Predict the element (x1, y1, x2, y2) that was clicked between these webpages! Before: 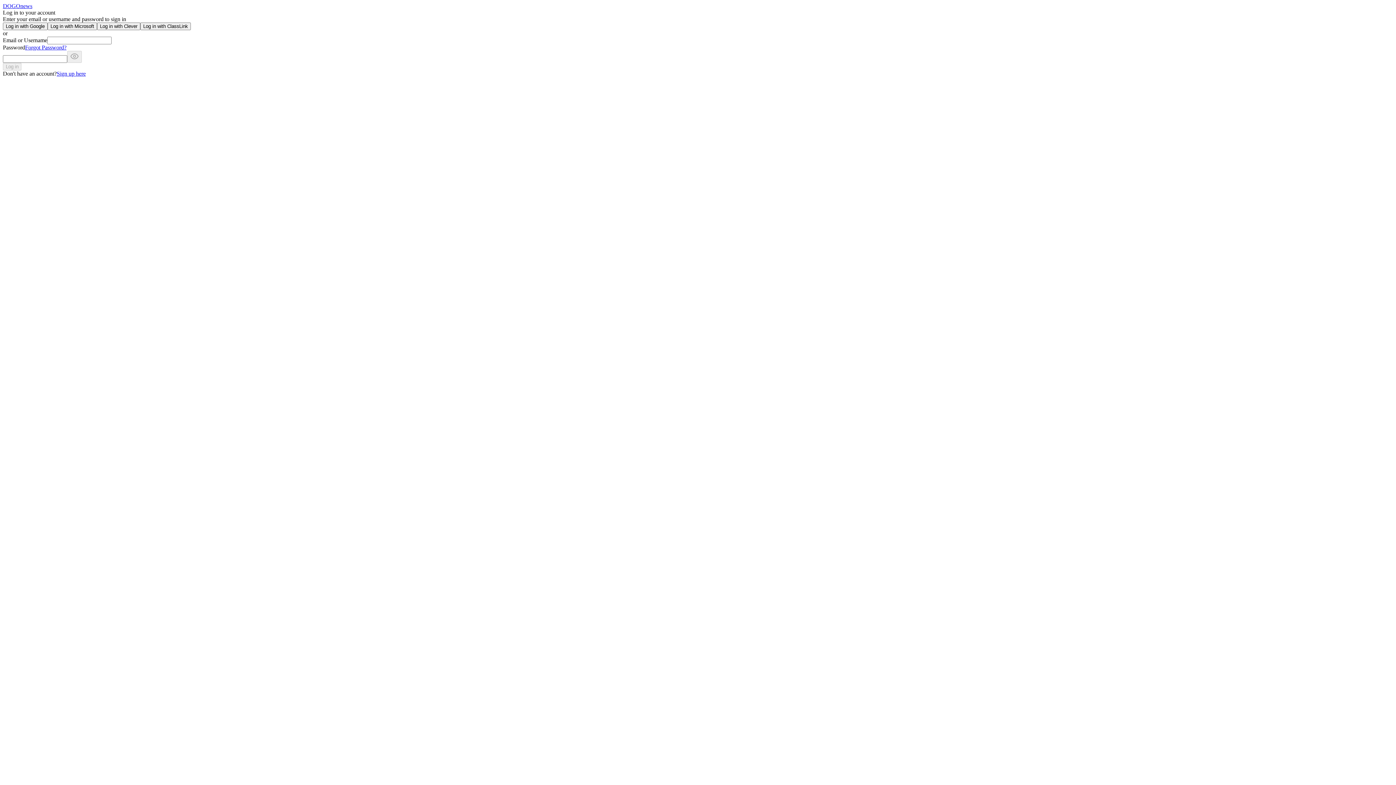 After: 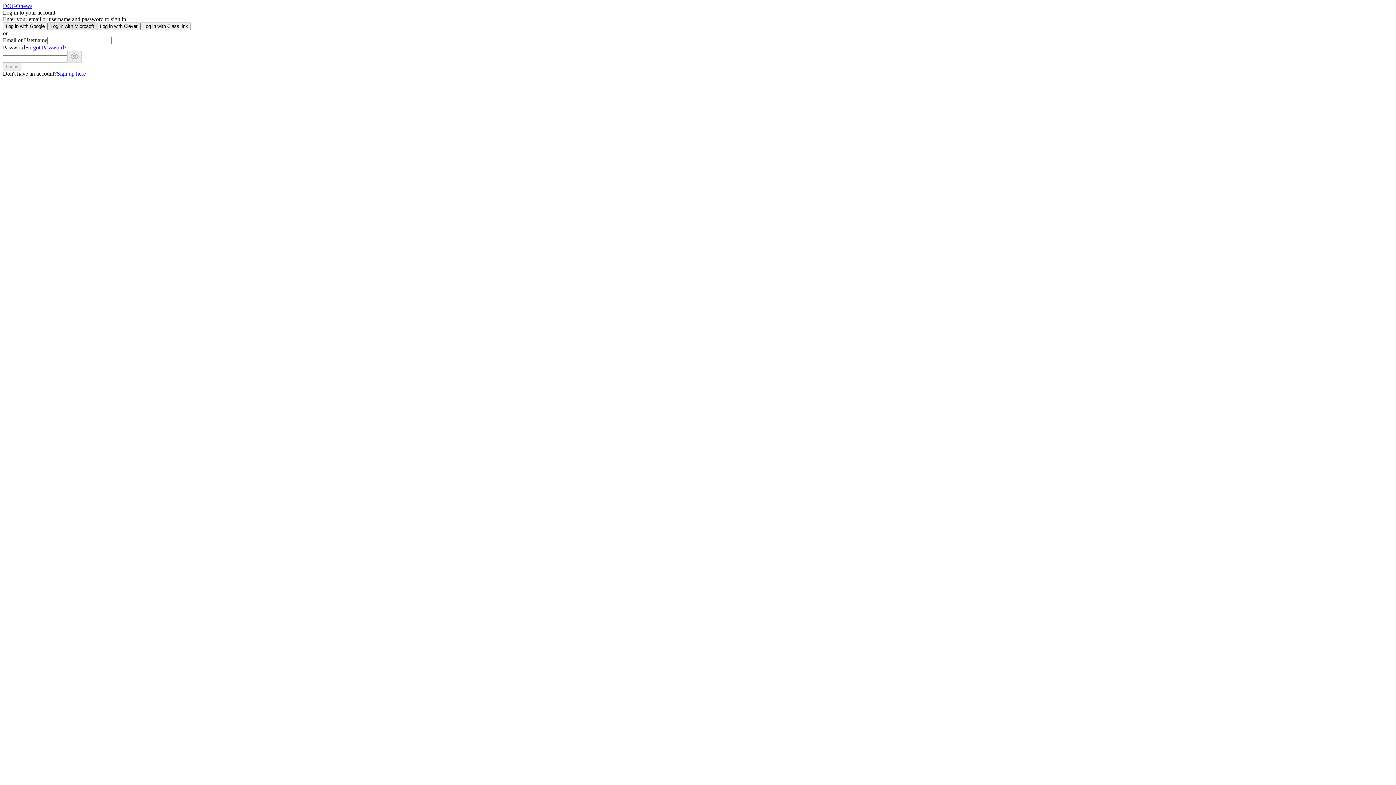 Action: label: Log in with Microsoft bbox: (47, 22, 97, 30)